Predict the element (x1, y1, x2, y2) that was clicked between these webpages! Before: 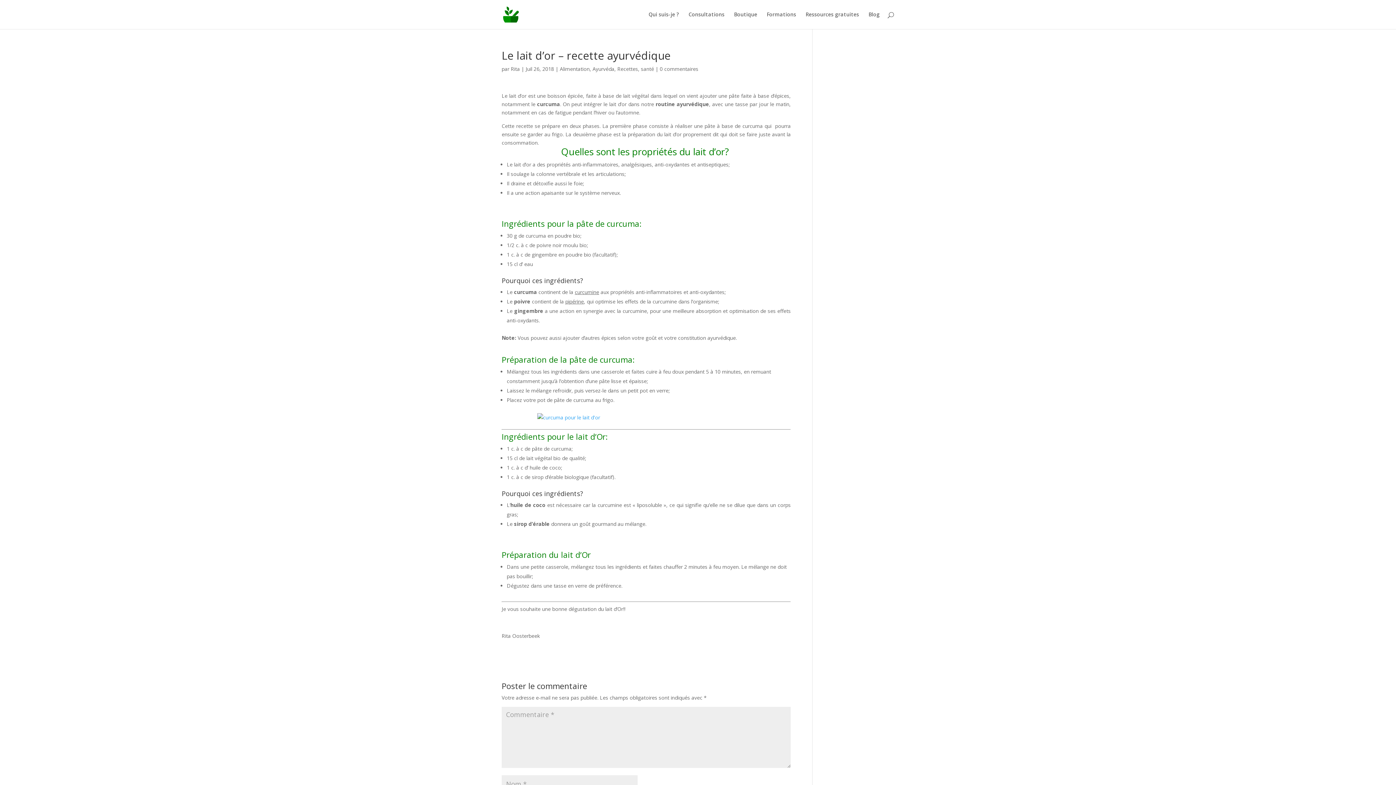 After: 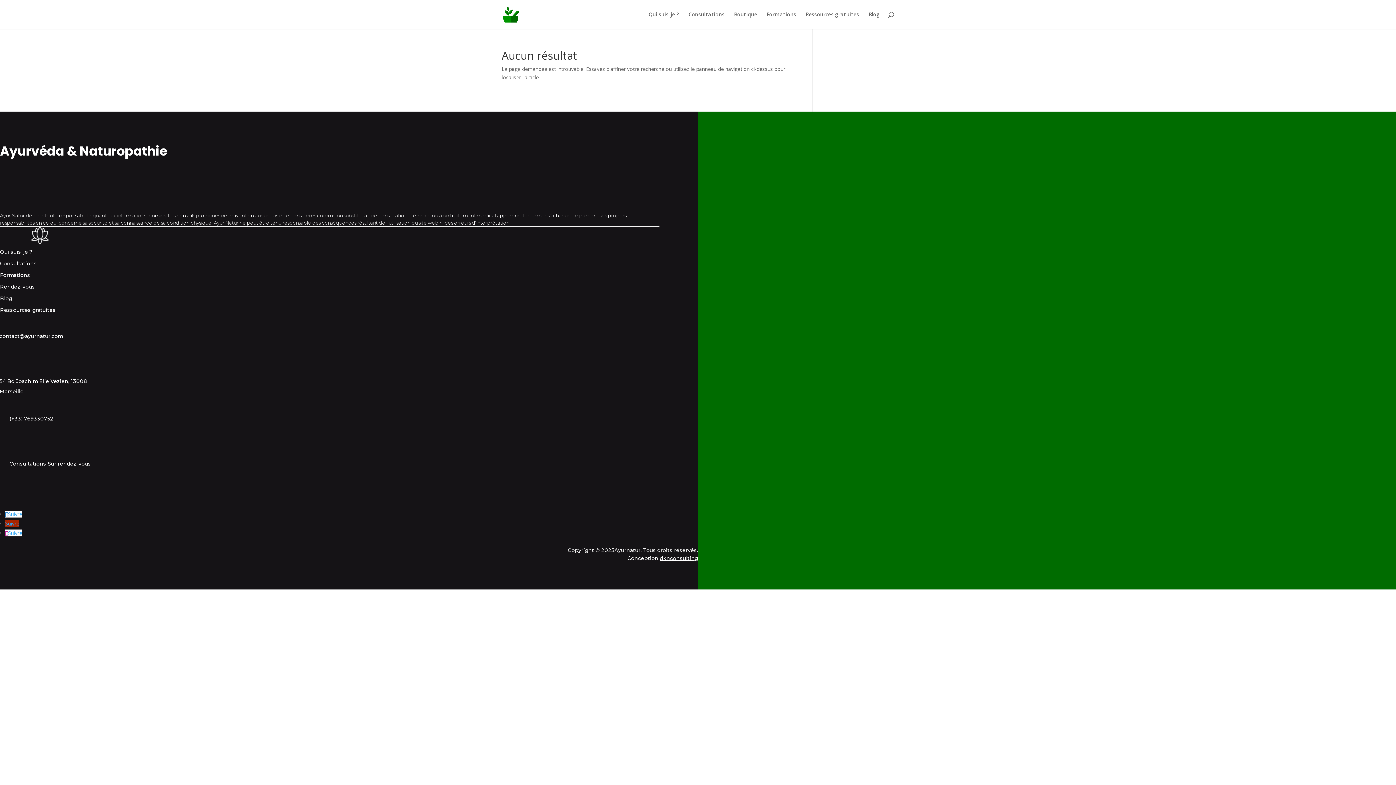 Action: bbox: (501, 413, 790, 421)